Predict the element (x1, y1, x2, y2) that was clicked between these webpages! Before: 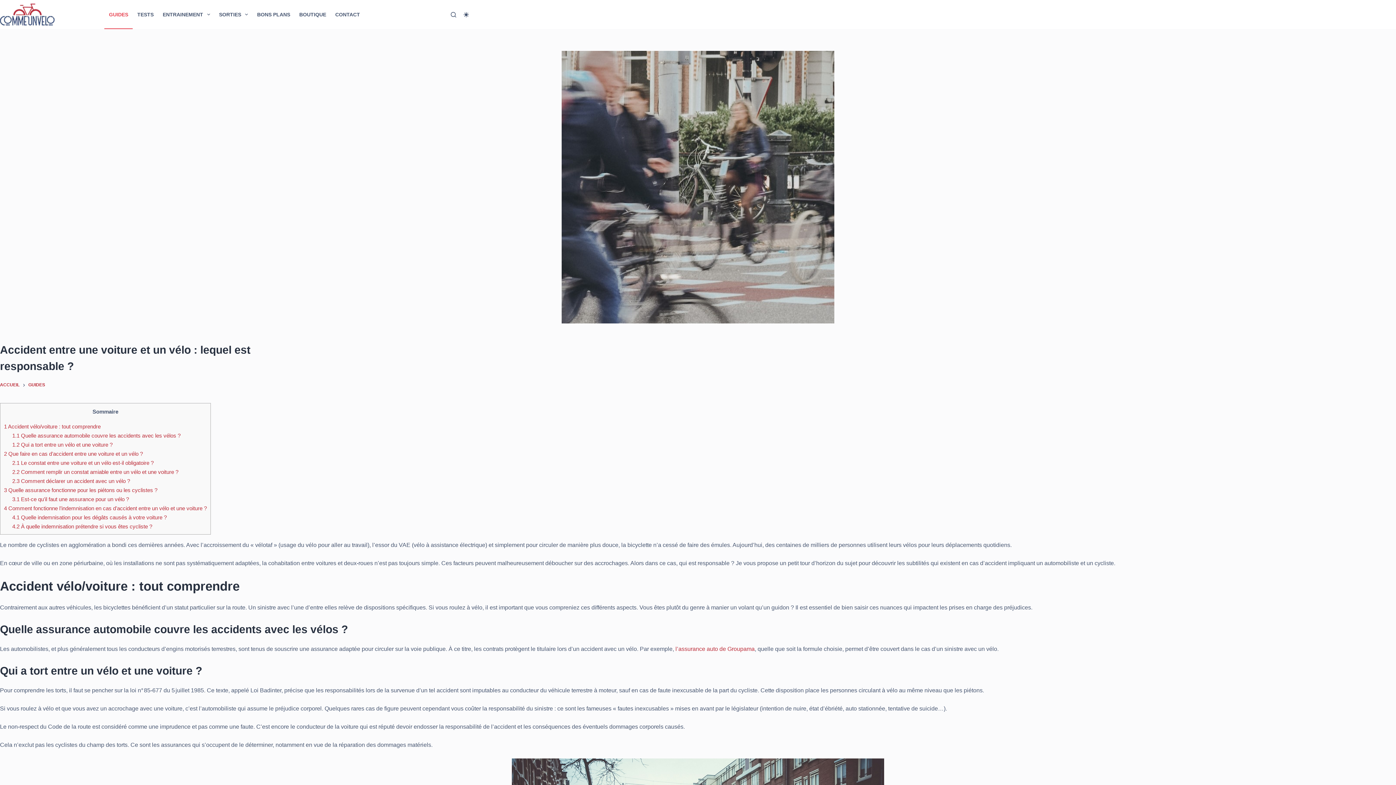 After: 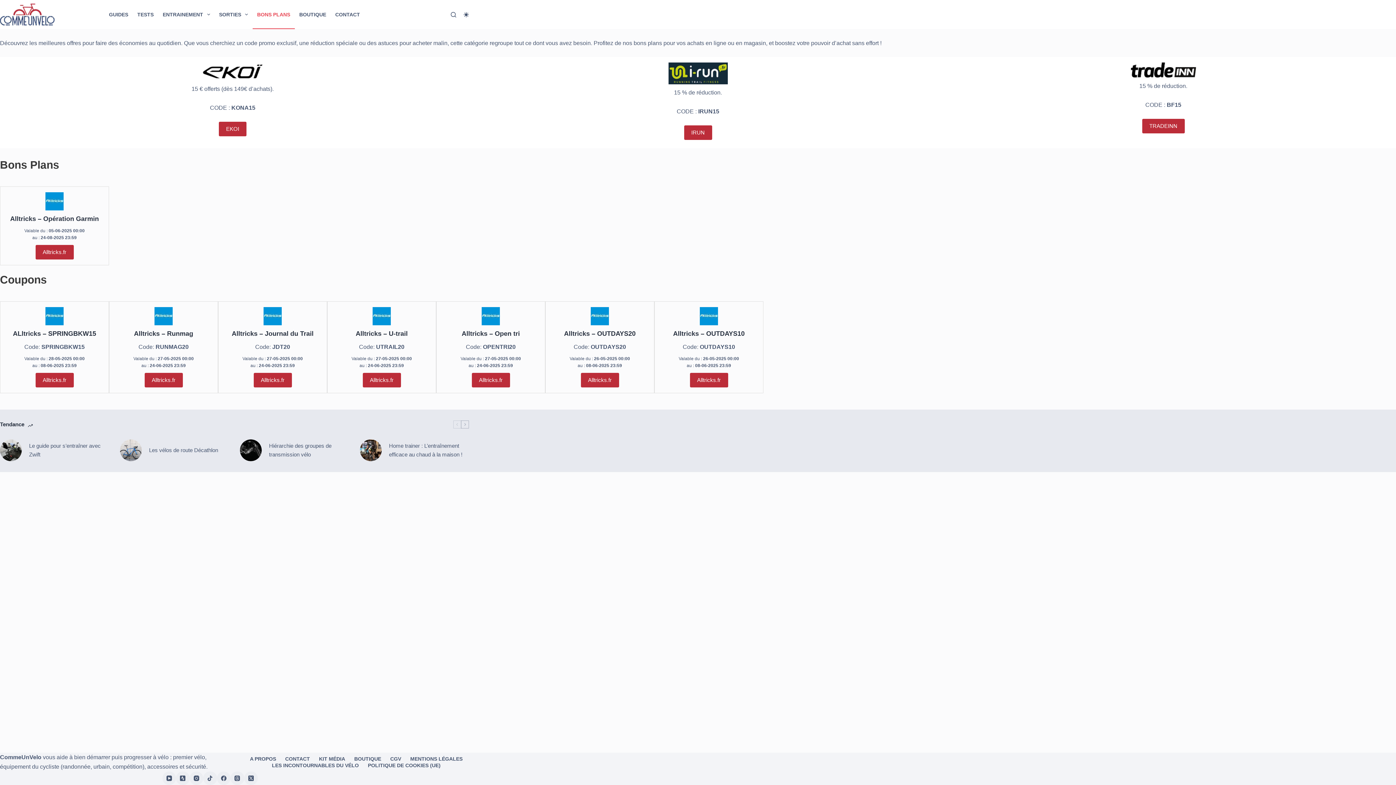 Action: label: BONS PLANS bbox: (252, 0, 294, 29)